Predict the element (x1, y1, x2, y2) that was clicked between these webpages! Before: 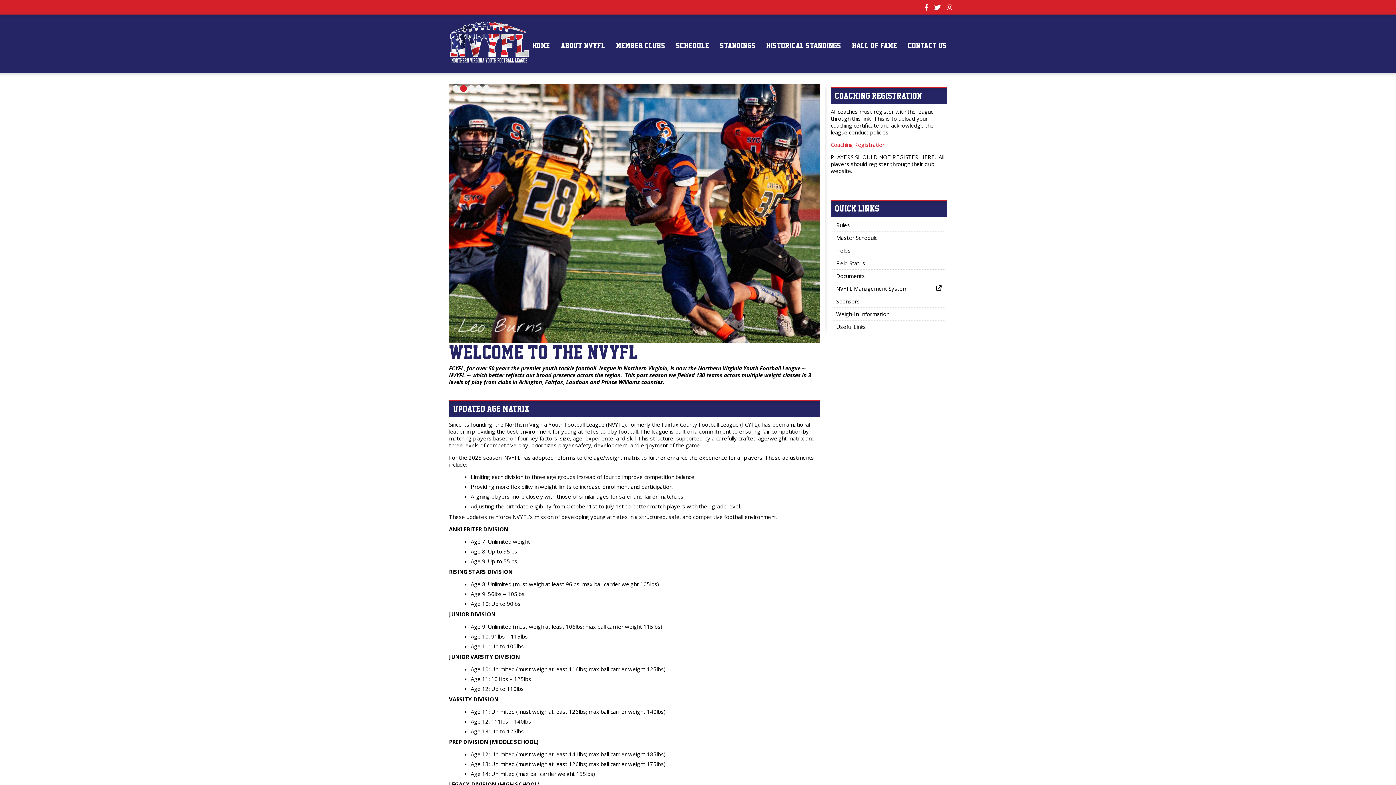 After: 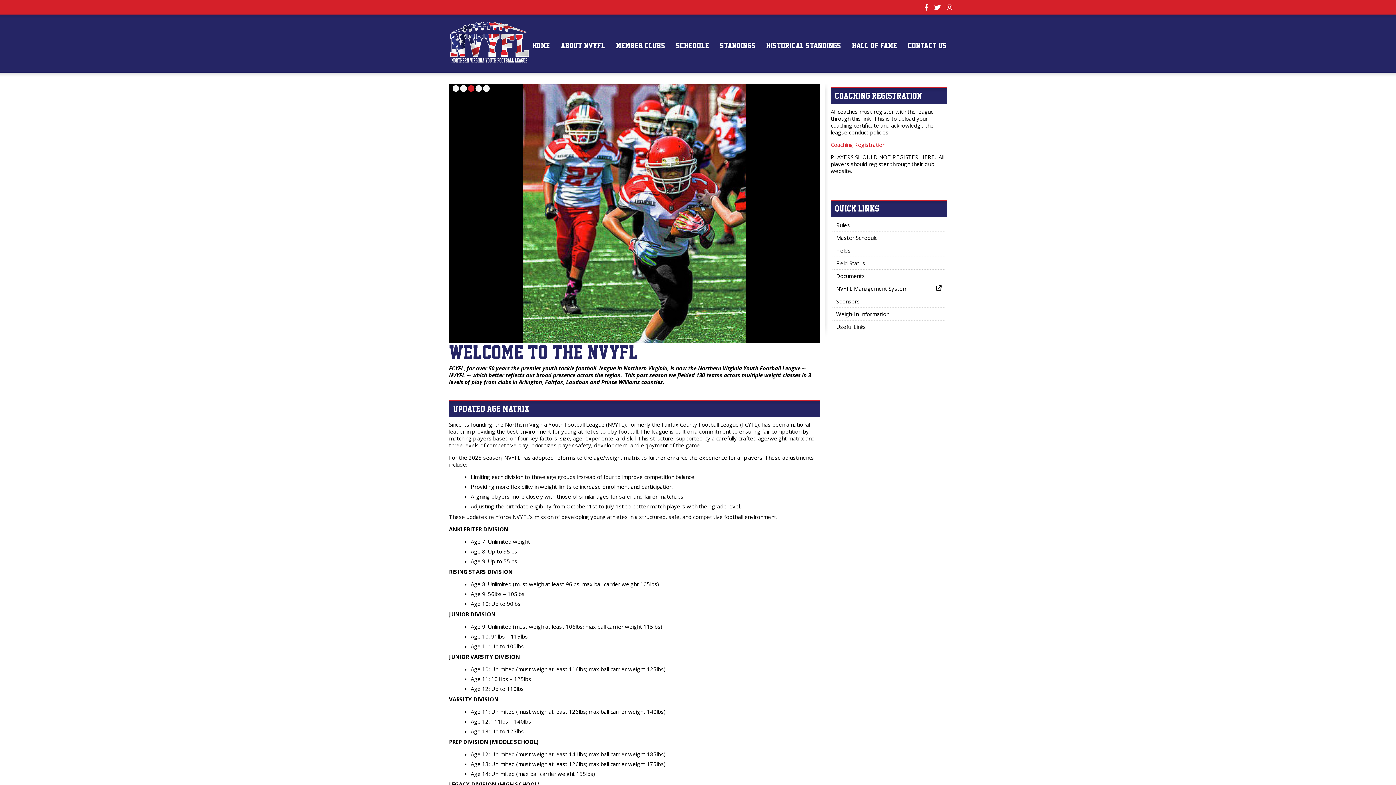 Action: label: Fields bbox: (832, 244, 945, 257)